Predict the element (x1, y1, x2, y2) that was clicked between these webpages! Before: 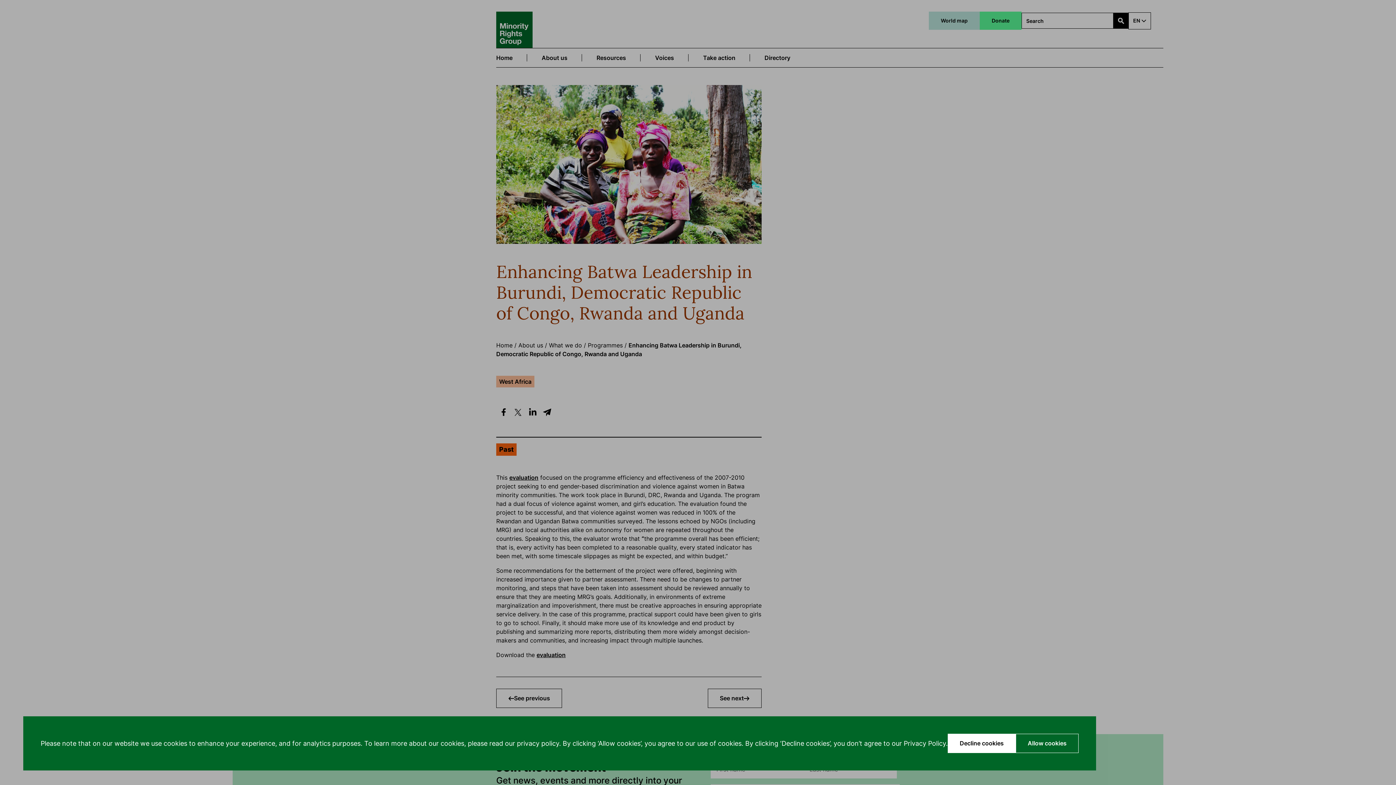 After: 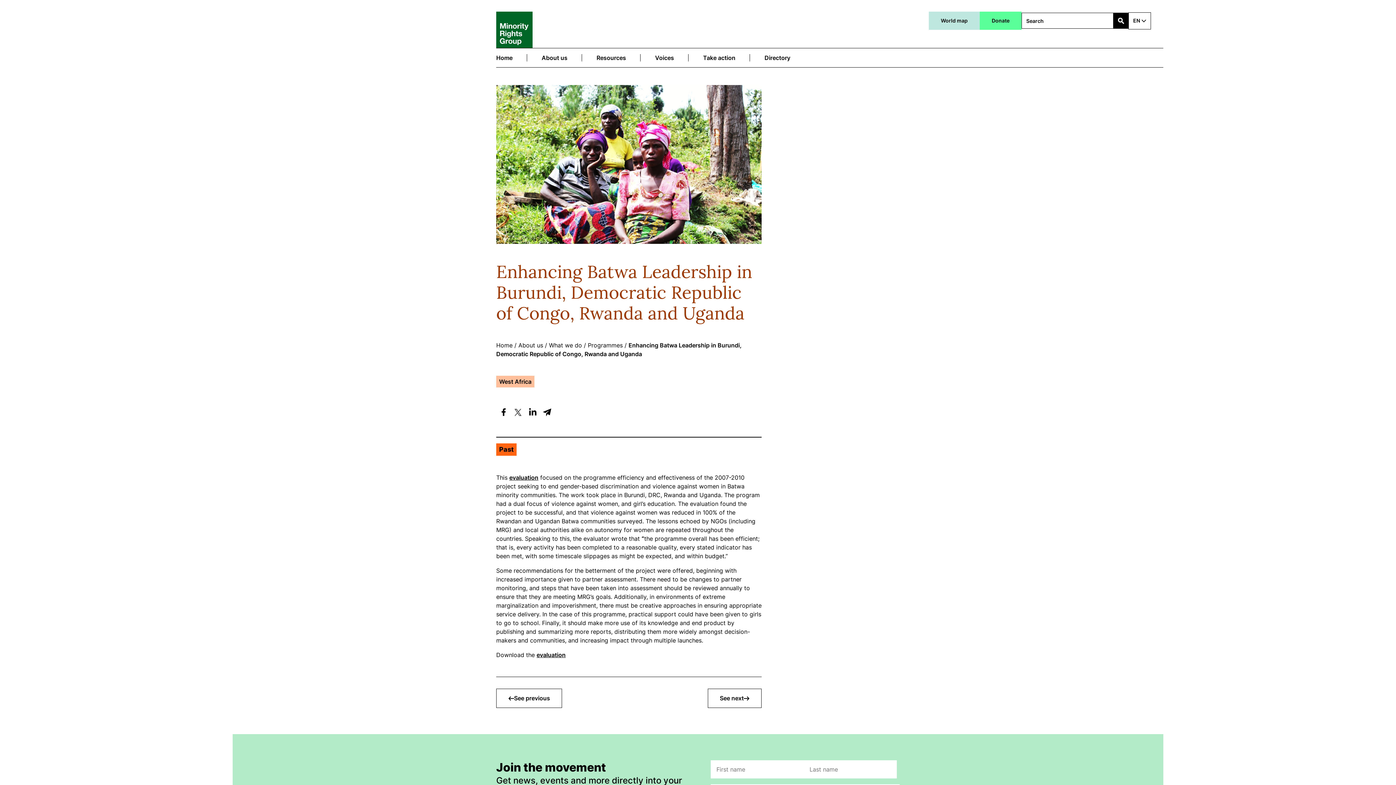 Action: label: Allow cookies bbox: (1016, 734, 1078, 753)